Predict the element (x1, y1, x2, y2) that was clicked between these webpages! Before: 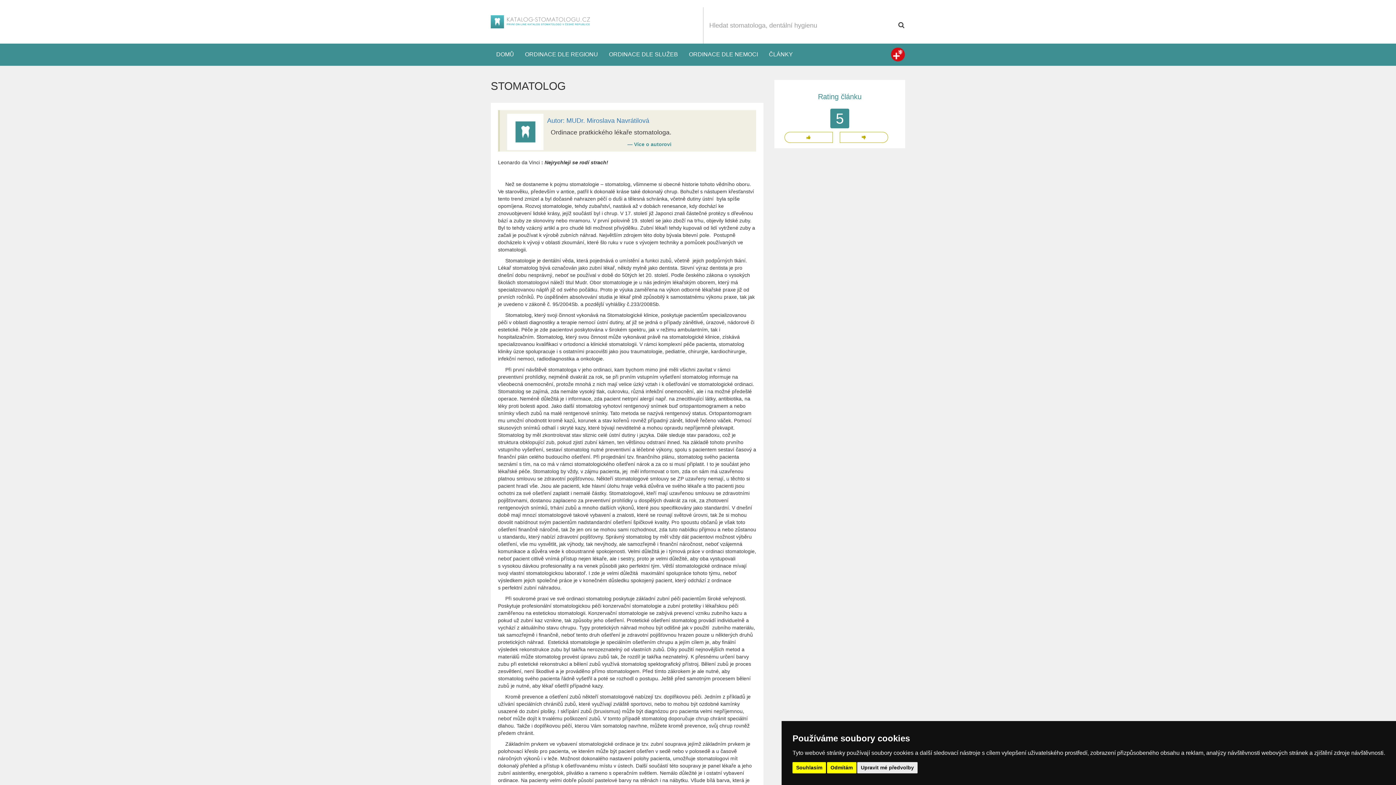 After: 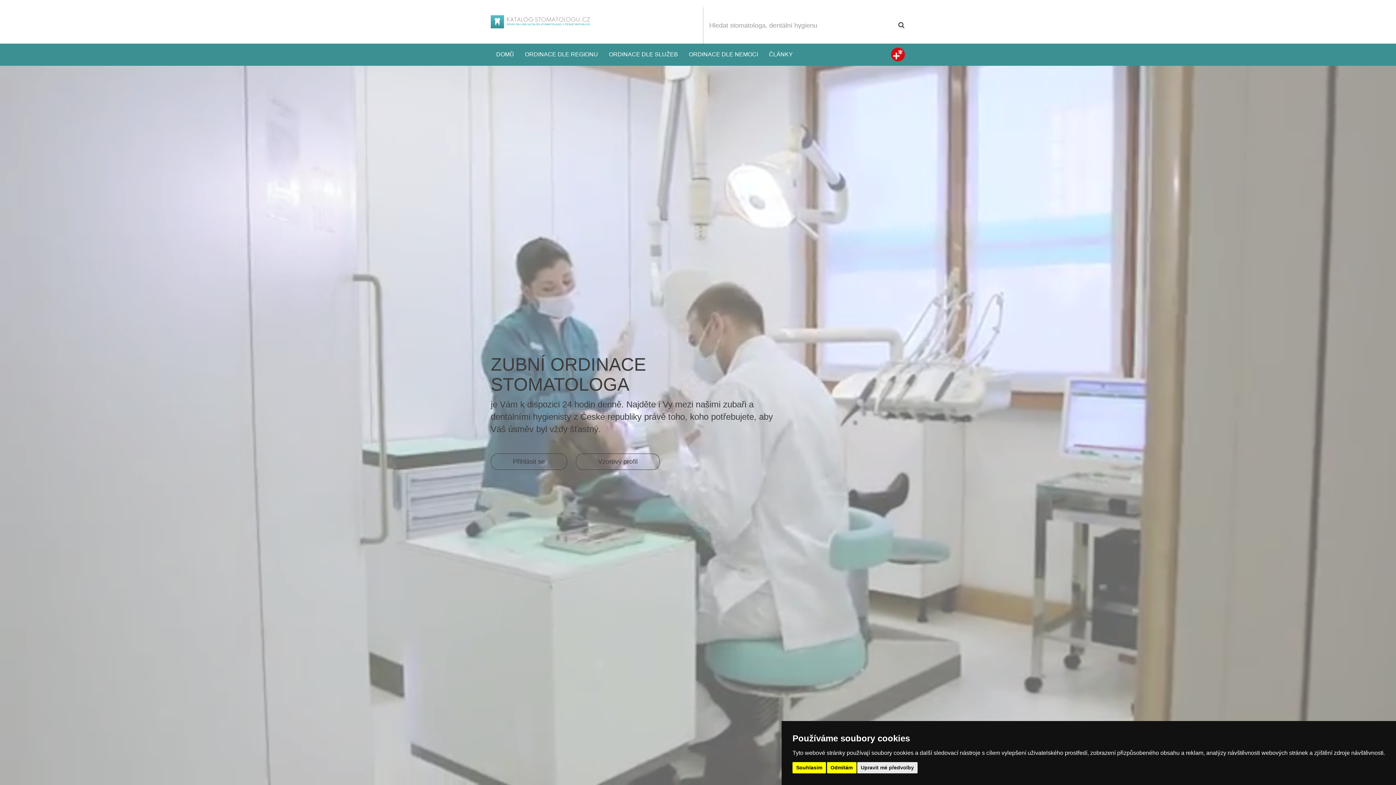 Action: bbox: (490, 18, 600, 24)